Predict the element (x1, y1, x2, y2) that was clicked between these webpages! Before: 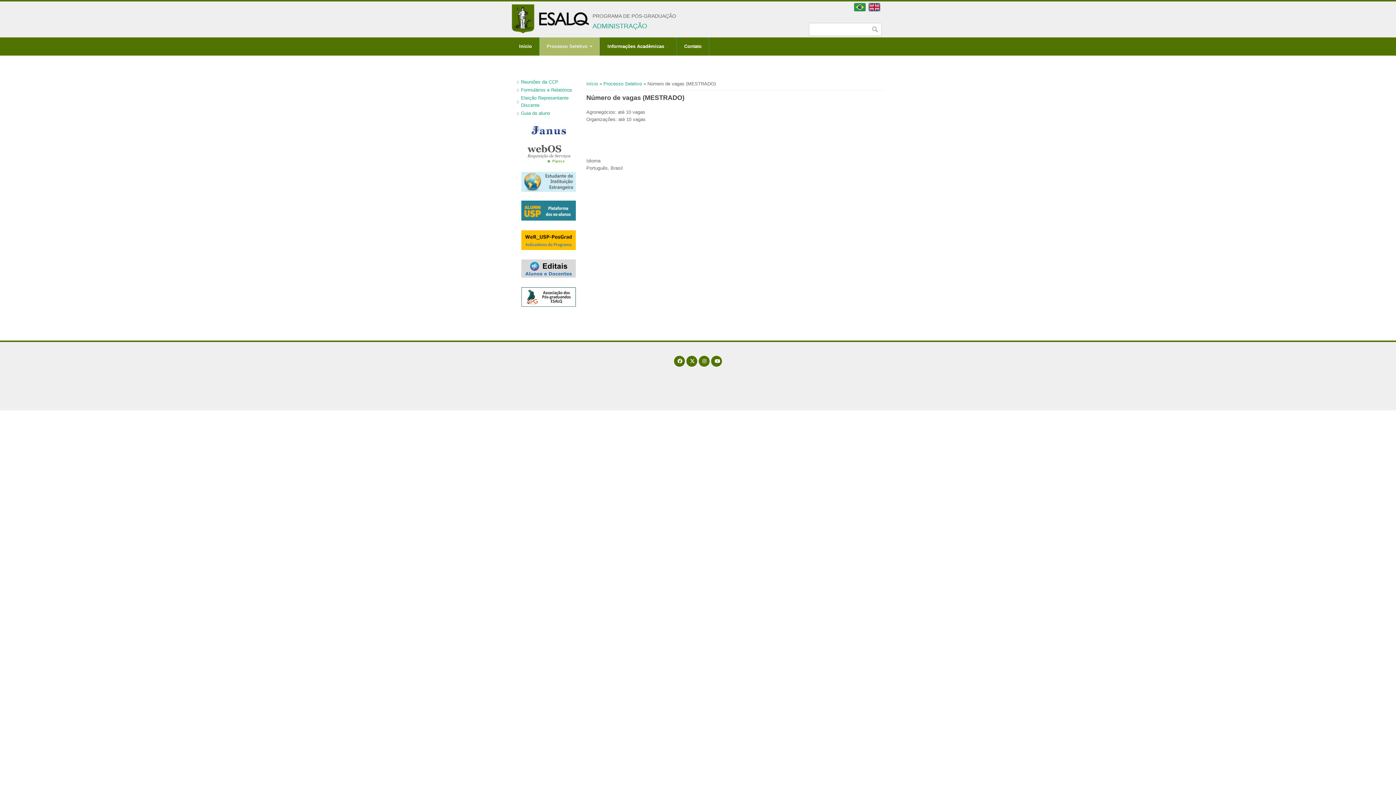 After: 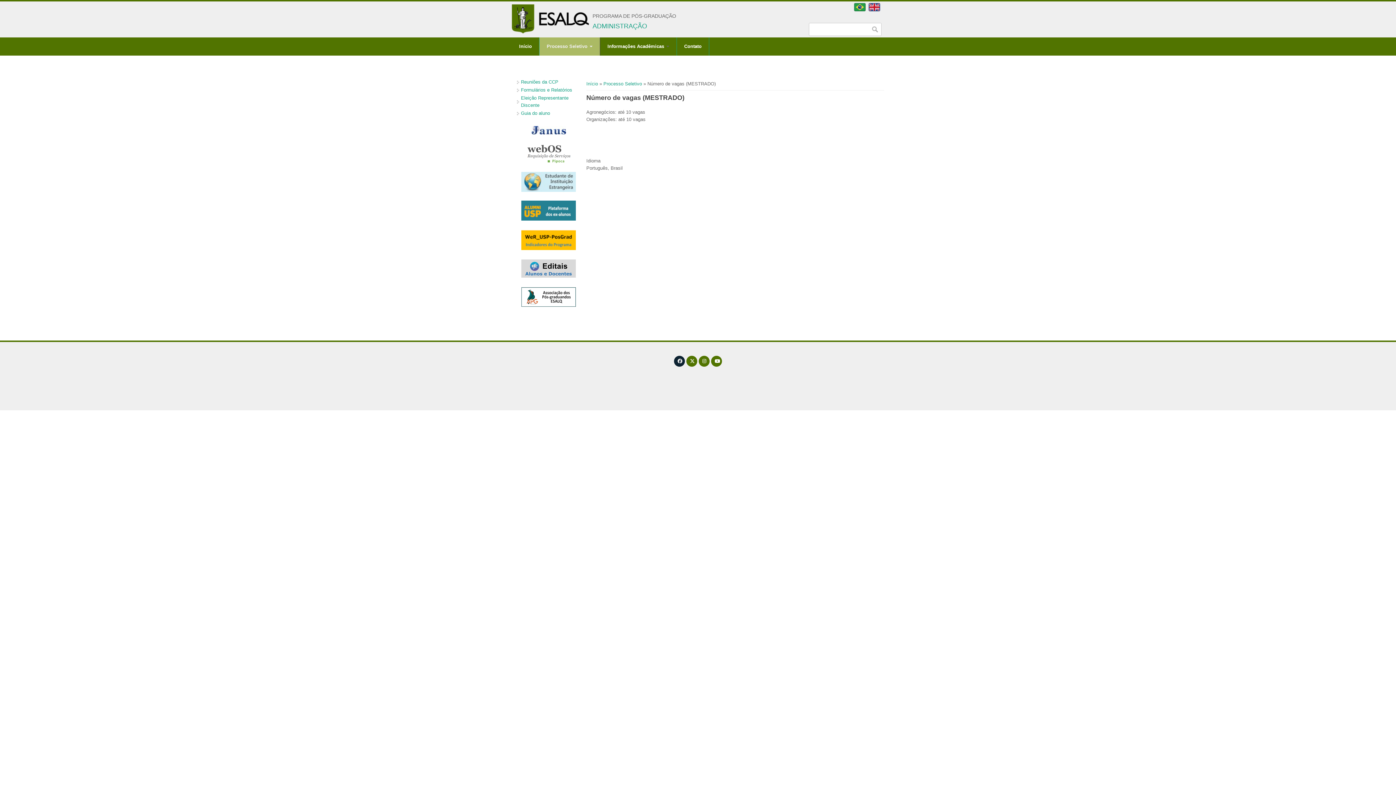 Action: bbox: (674, 356, 685, 366)